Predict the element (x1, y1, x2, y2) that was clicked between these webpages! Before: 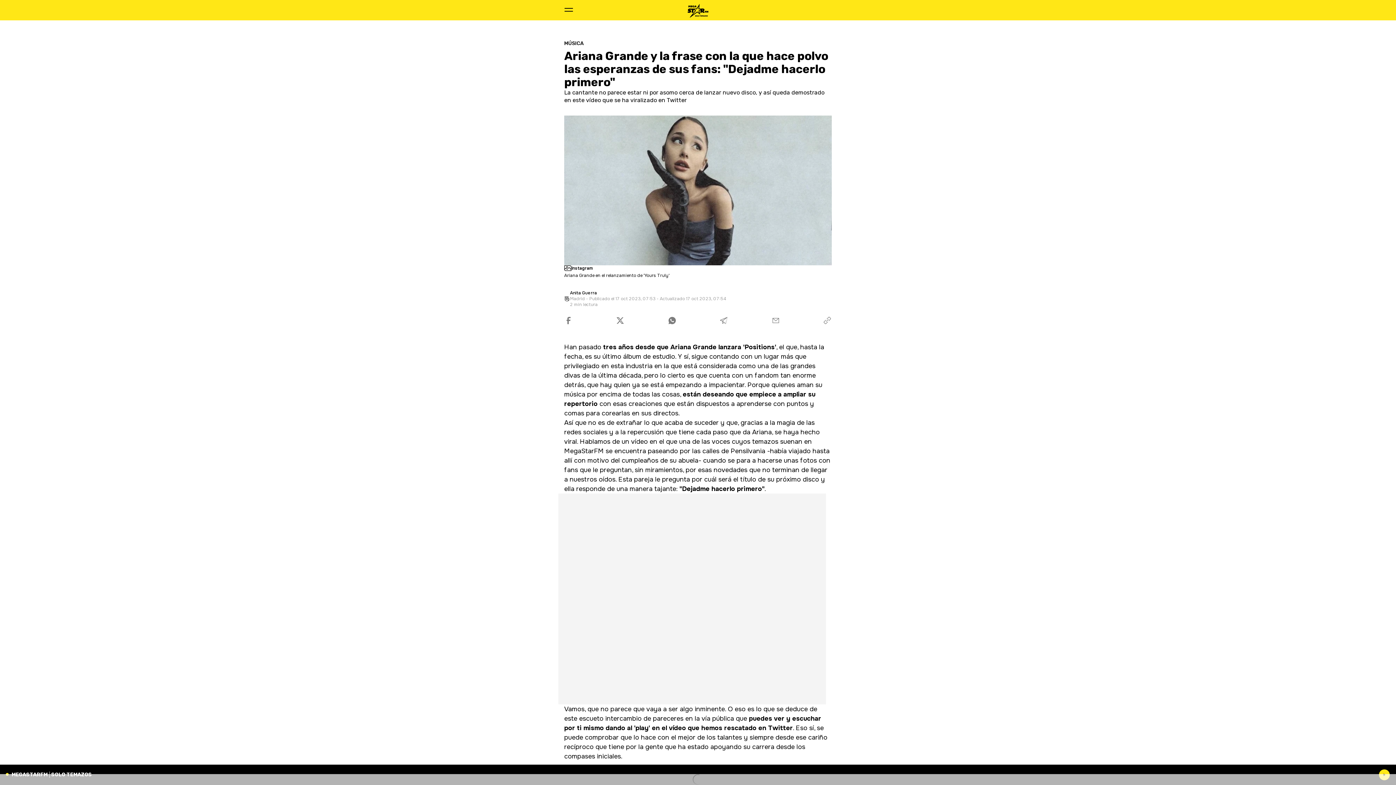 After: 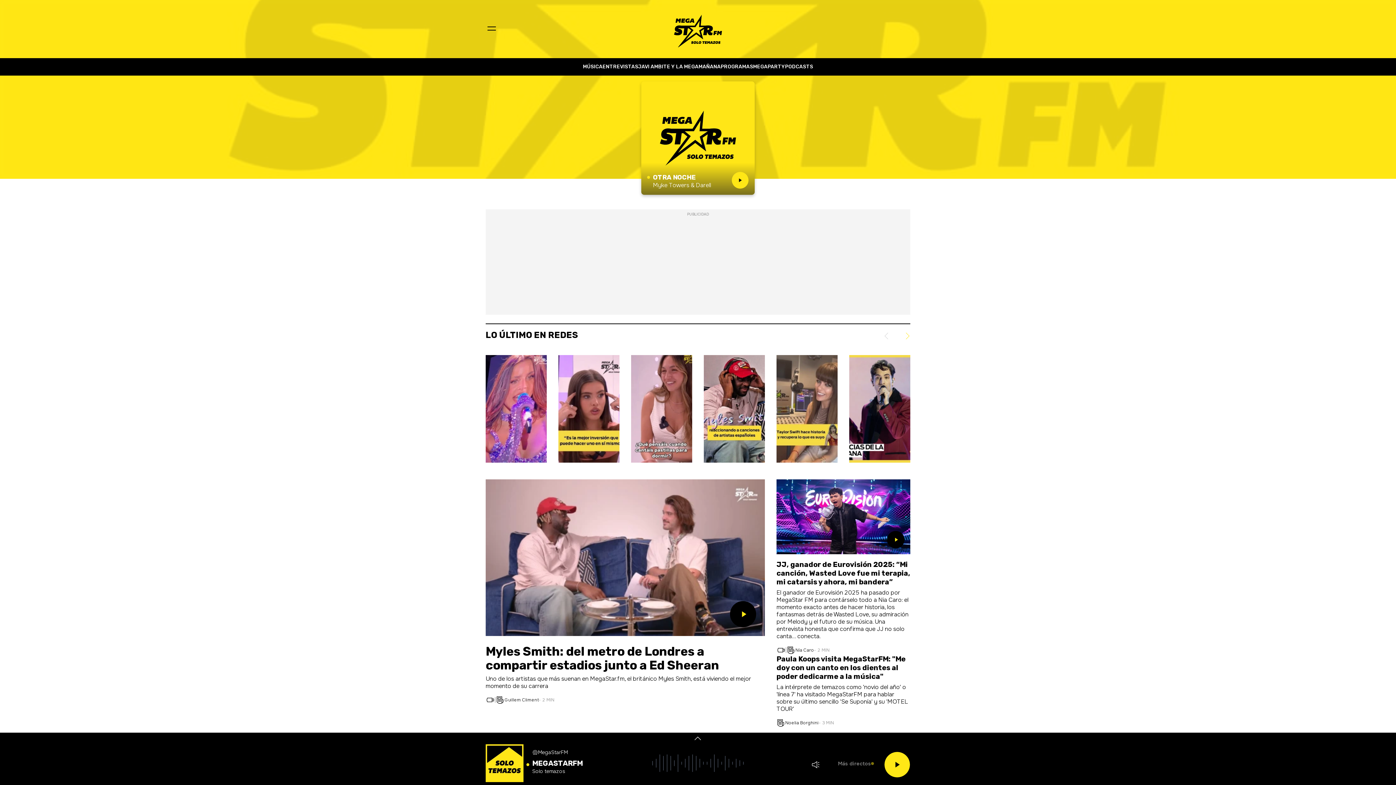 Action: bbox: (687, 2, 709, 17) label: MegaStarFM